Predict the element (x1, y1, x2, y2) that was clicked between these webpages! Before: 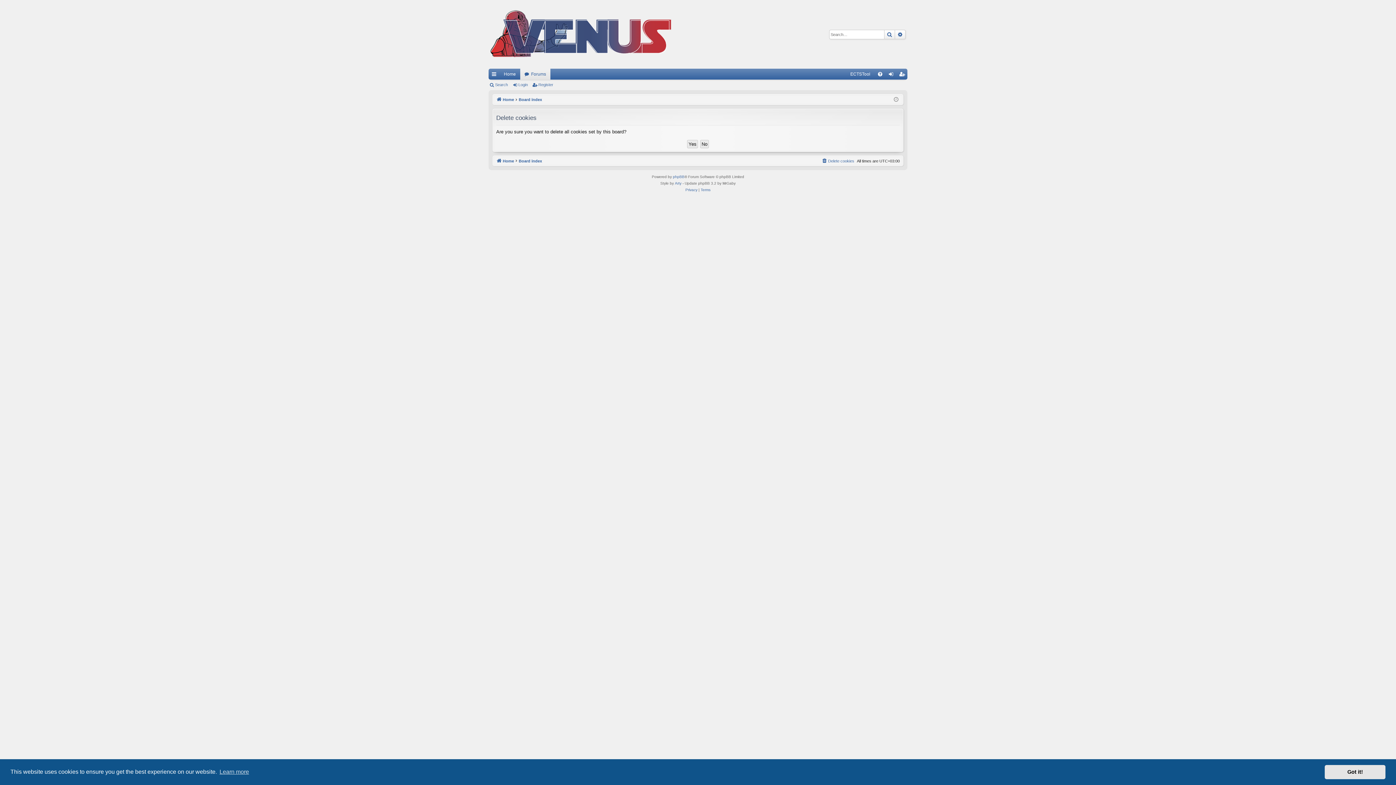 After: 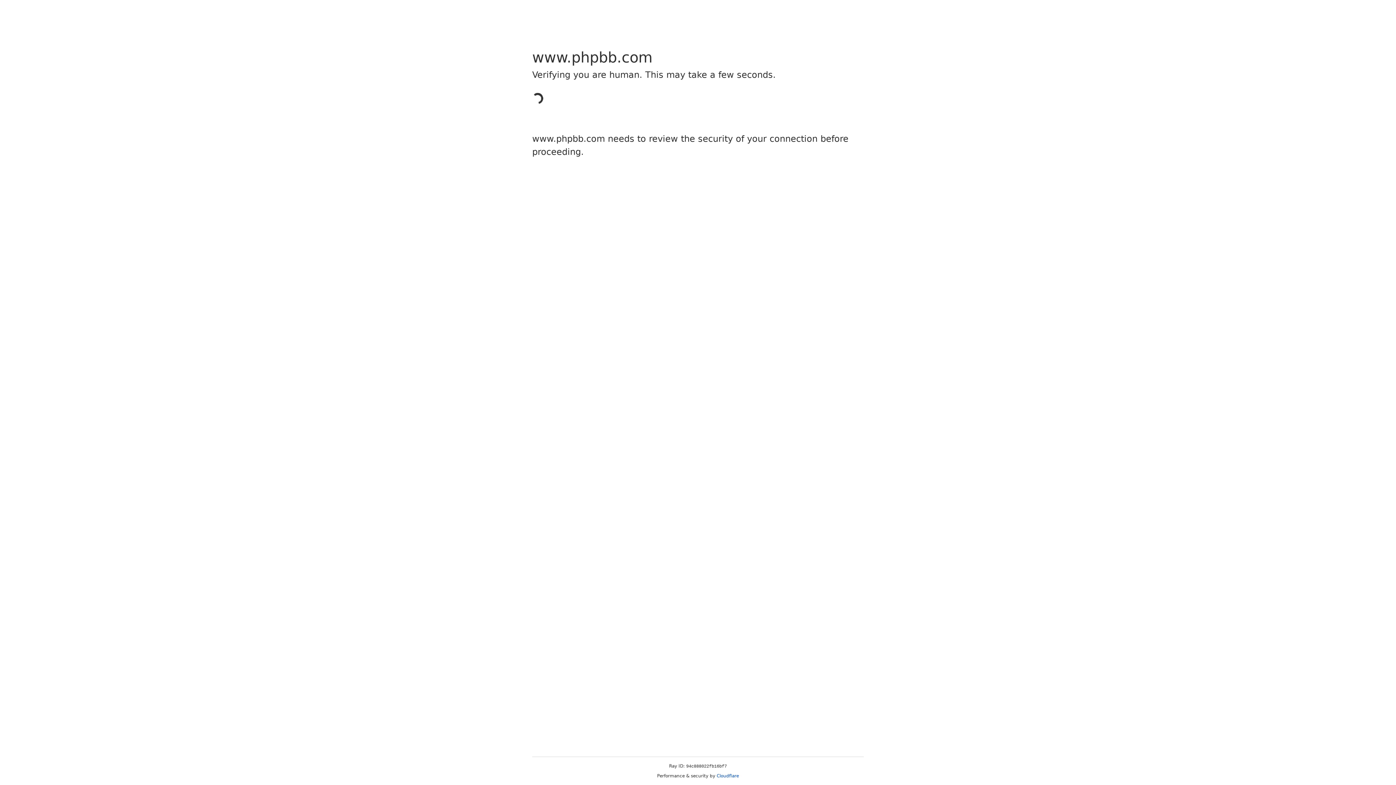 Action: label: phpBB bbox: (673, 173, 684, 180)